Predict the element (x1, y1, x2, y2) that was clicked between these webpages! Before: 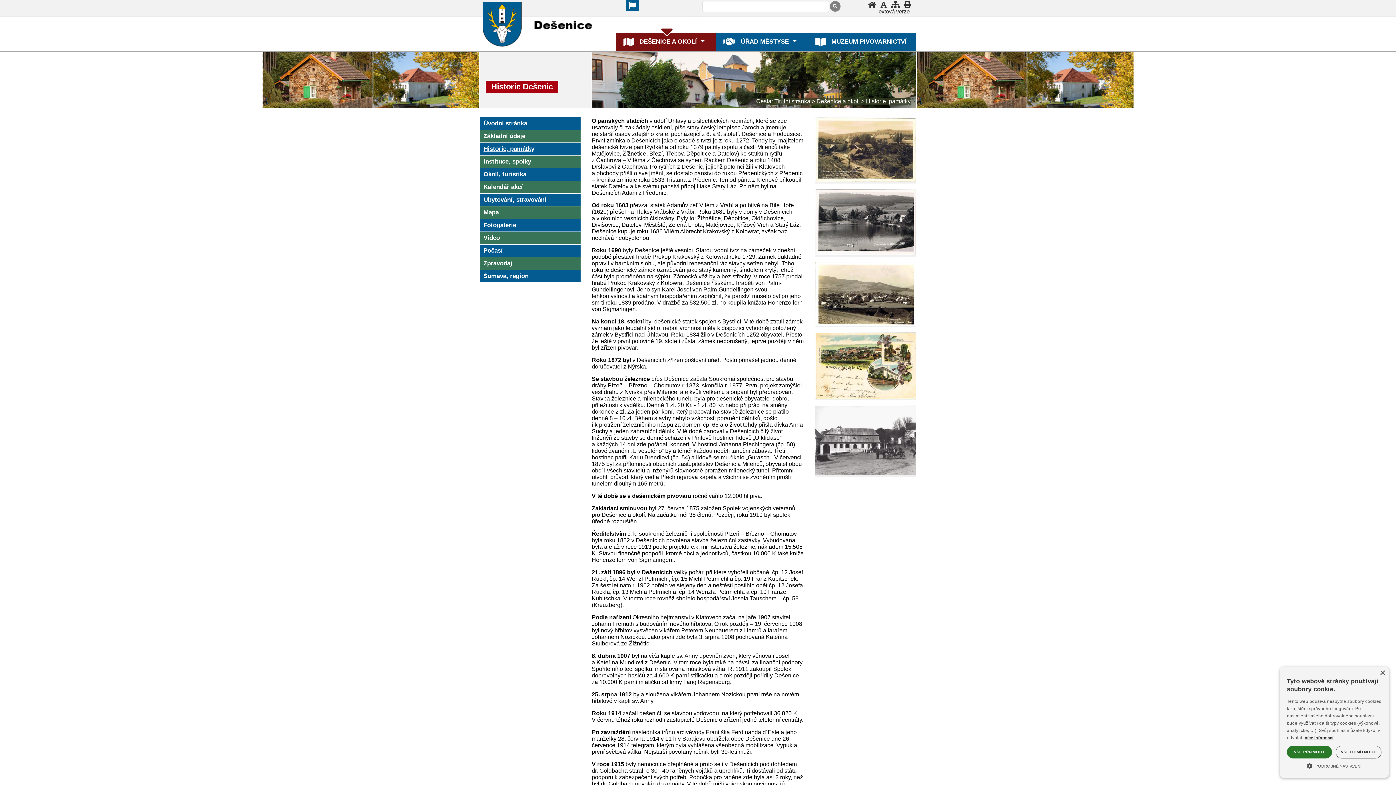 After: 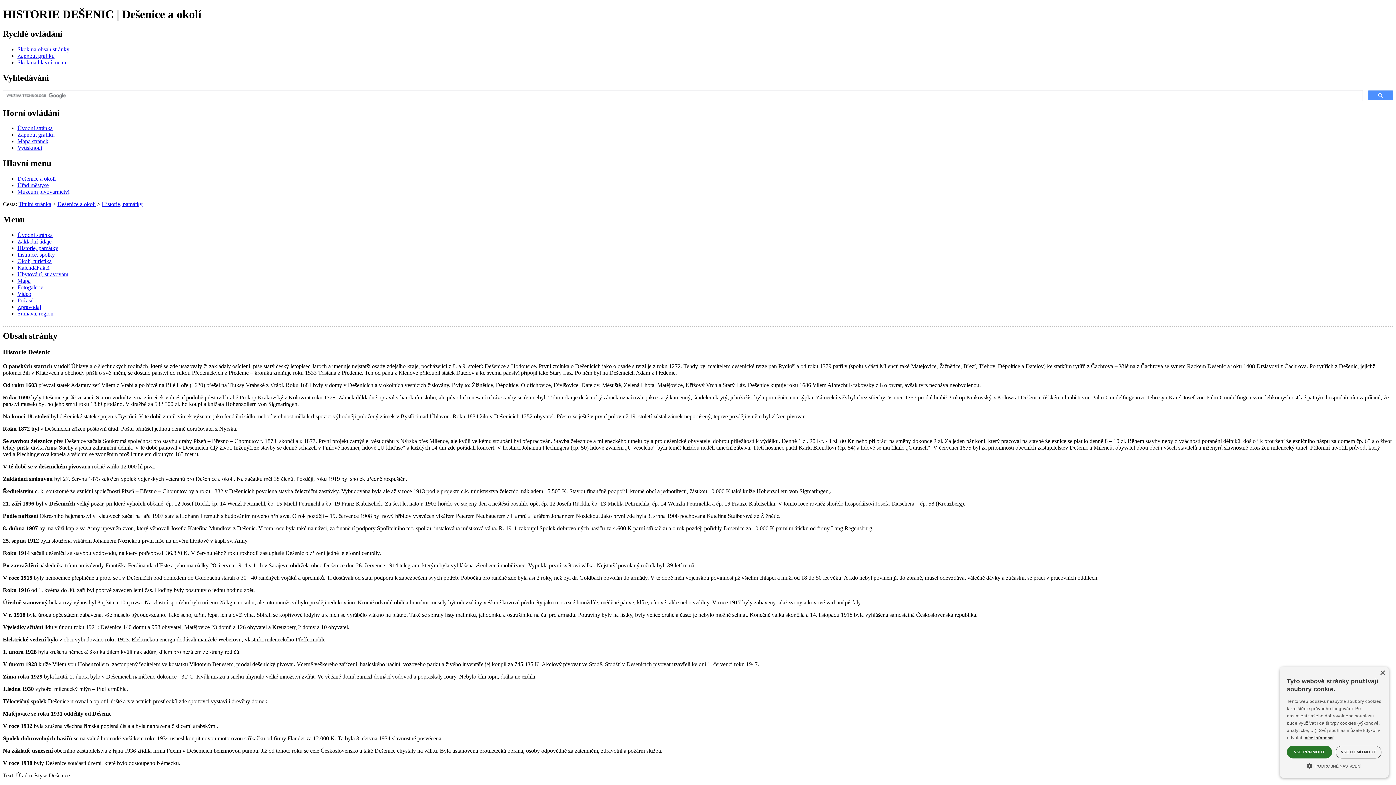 Action: bbox: (880, 1, 886, 8) label: Vypnout grafiku